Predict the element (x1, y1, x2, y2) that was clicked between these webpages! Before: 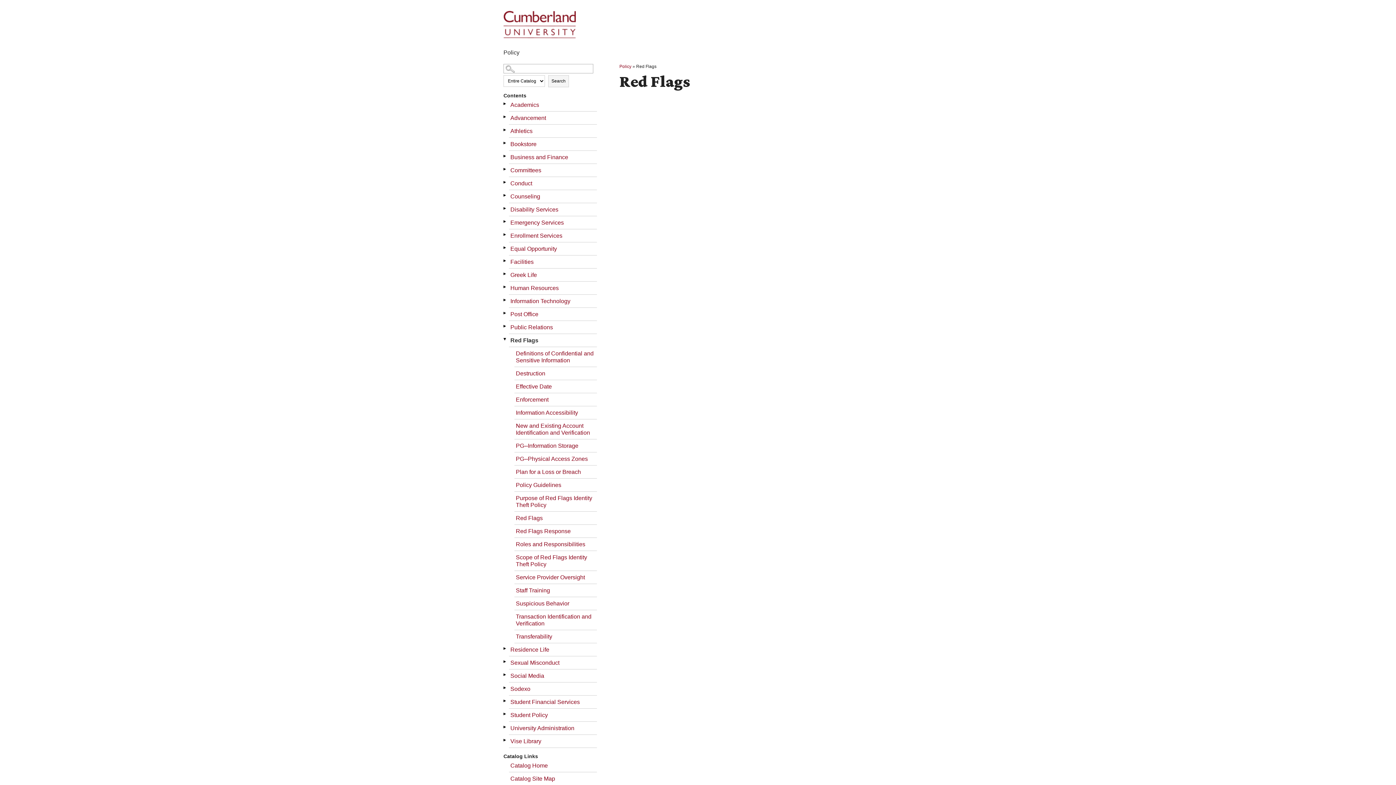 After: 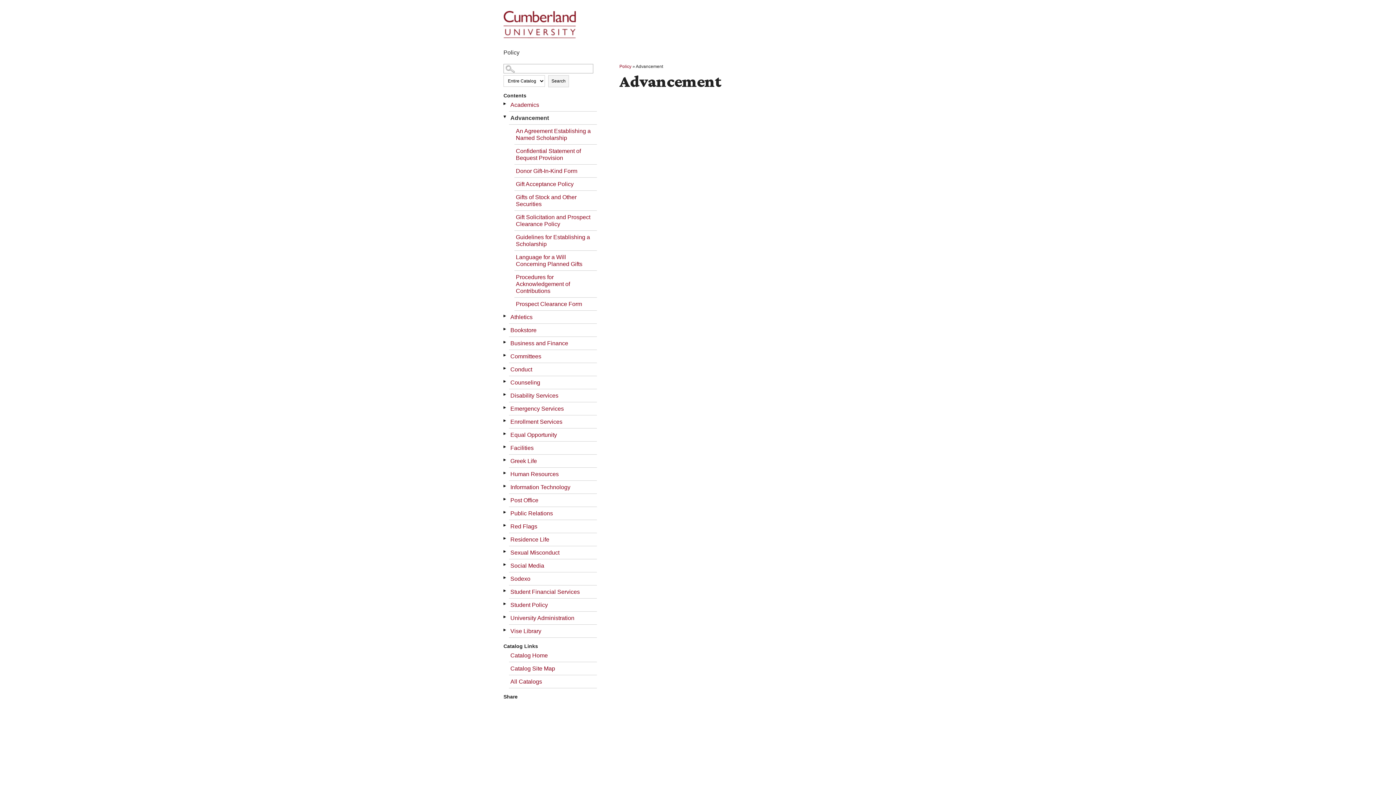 Action: label: Advancement bbox: (509, 111, 597, 124)